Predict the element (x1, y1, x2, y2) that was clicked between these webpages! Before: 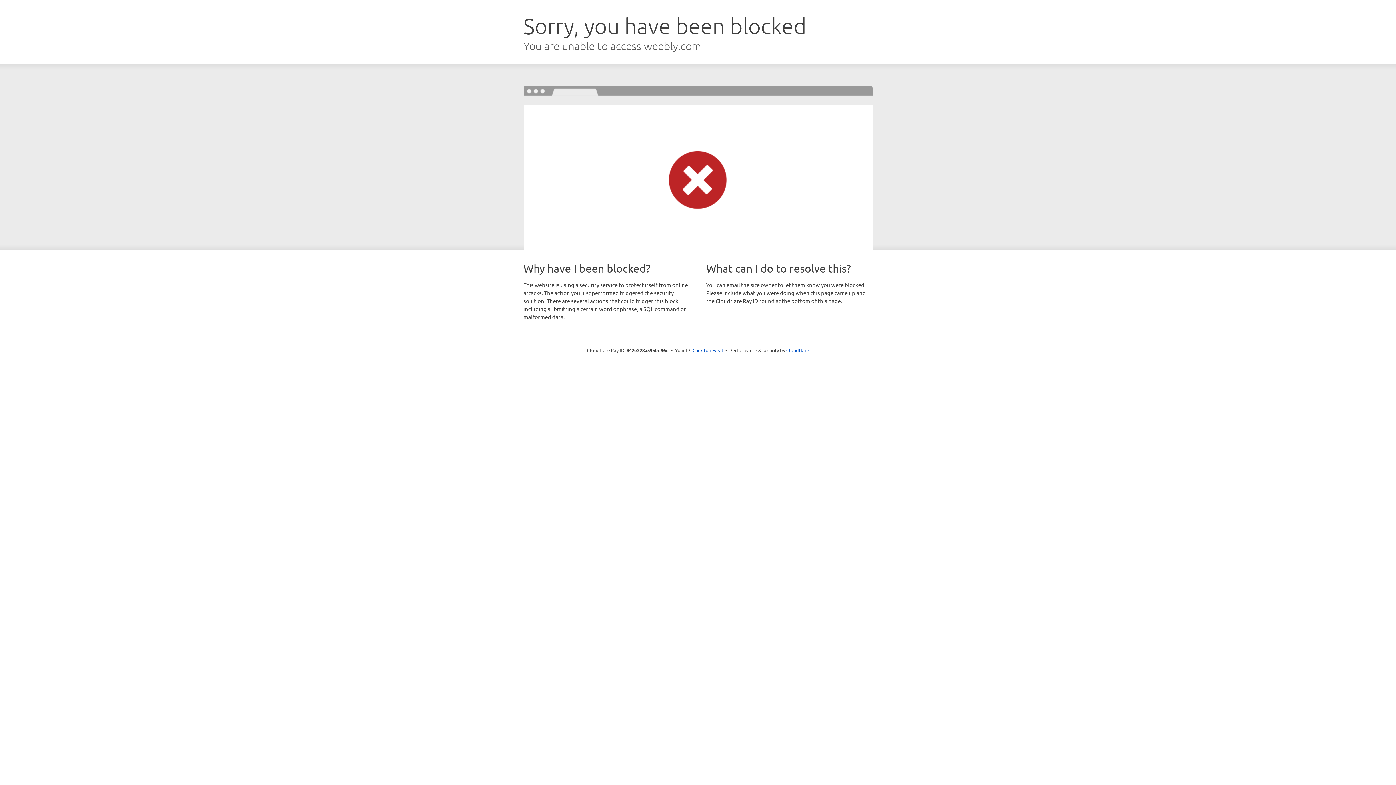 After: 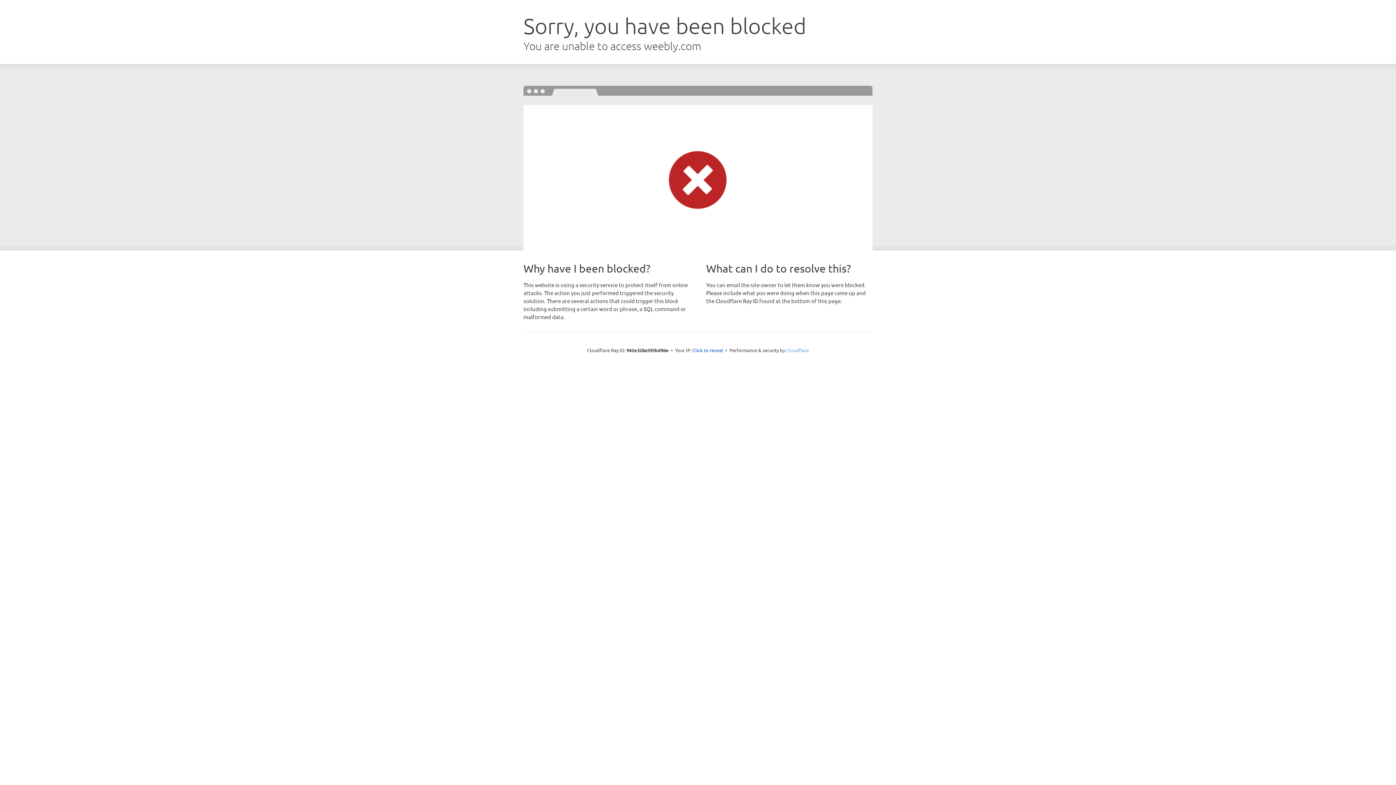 Action: bbox: (786, 347, 809, 353) label: Cloudflare